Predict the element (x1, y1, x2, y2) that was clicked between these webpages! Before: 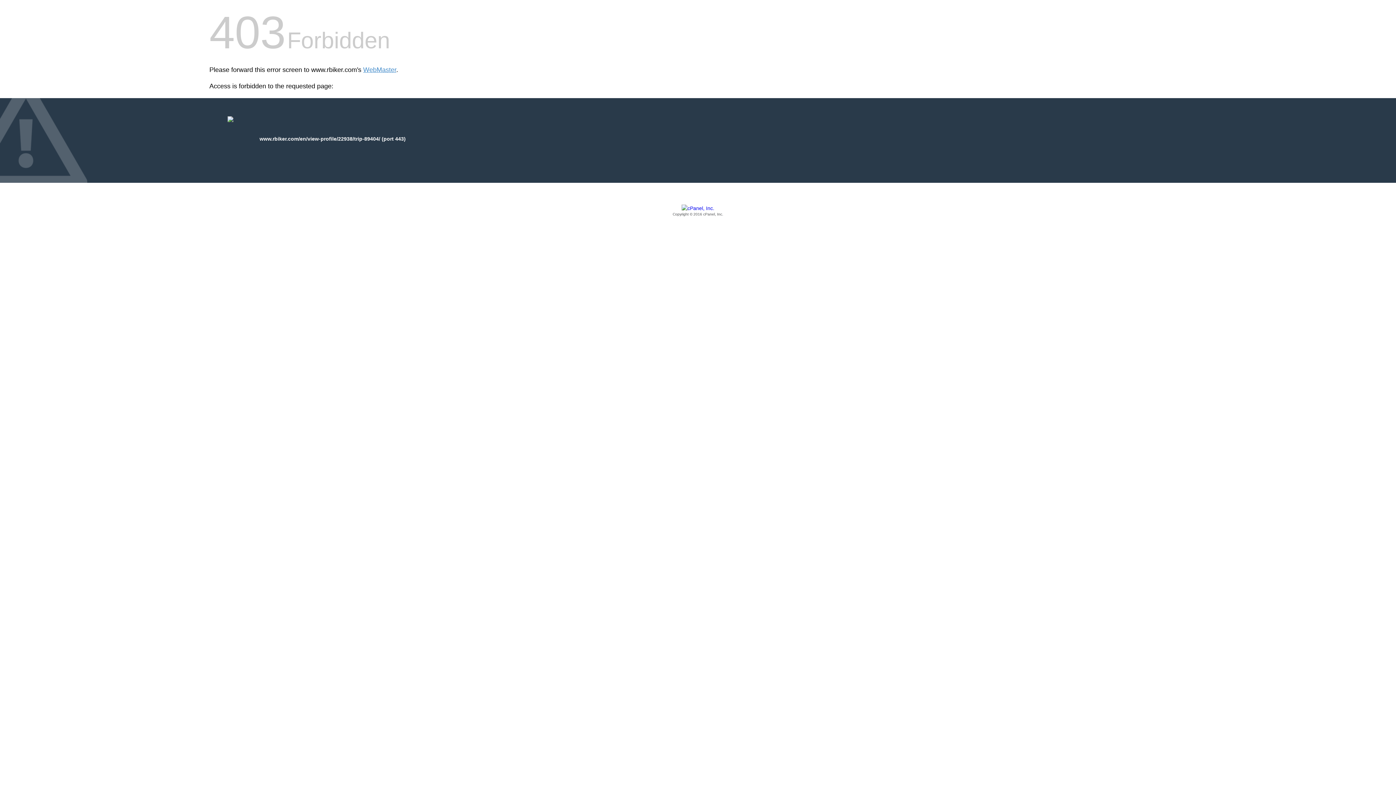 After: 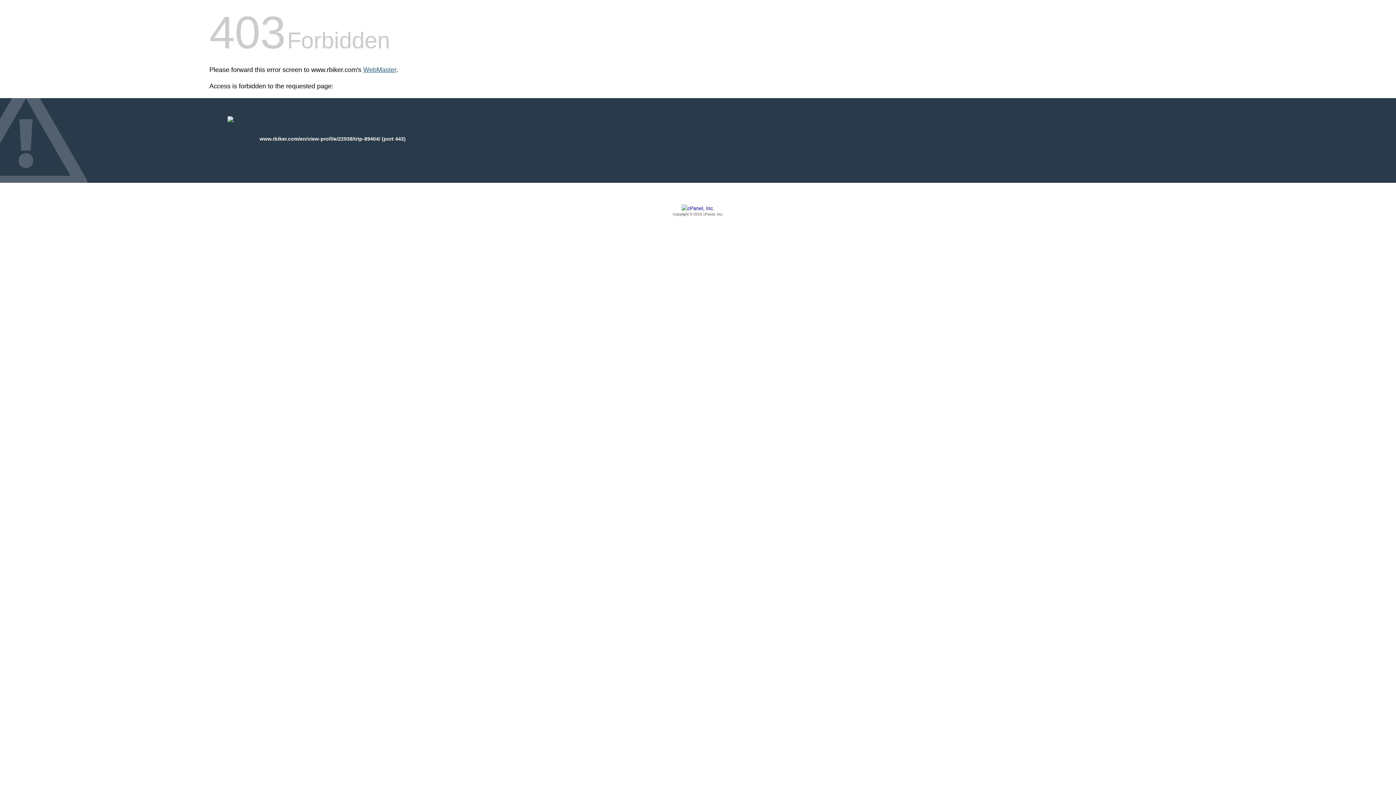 Action: bbox: (363, 66, 396, 73) label: WebMaster